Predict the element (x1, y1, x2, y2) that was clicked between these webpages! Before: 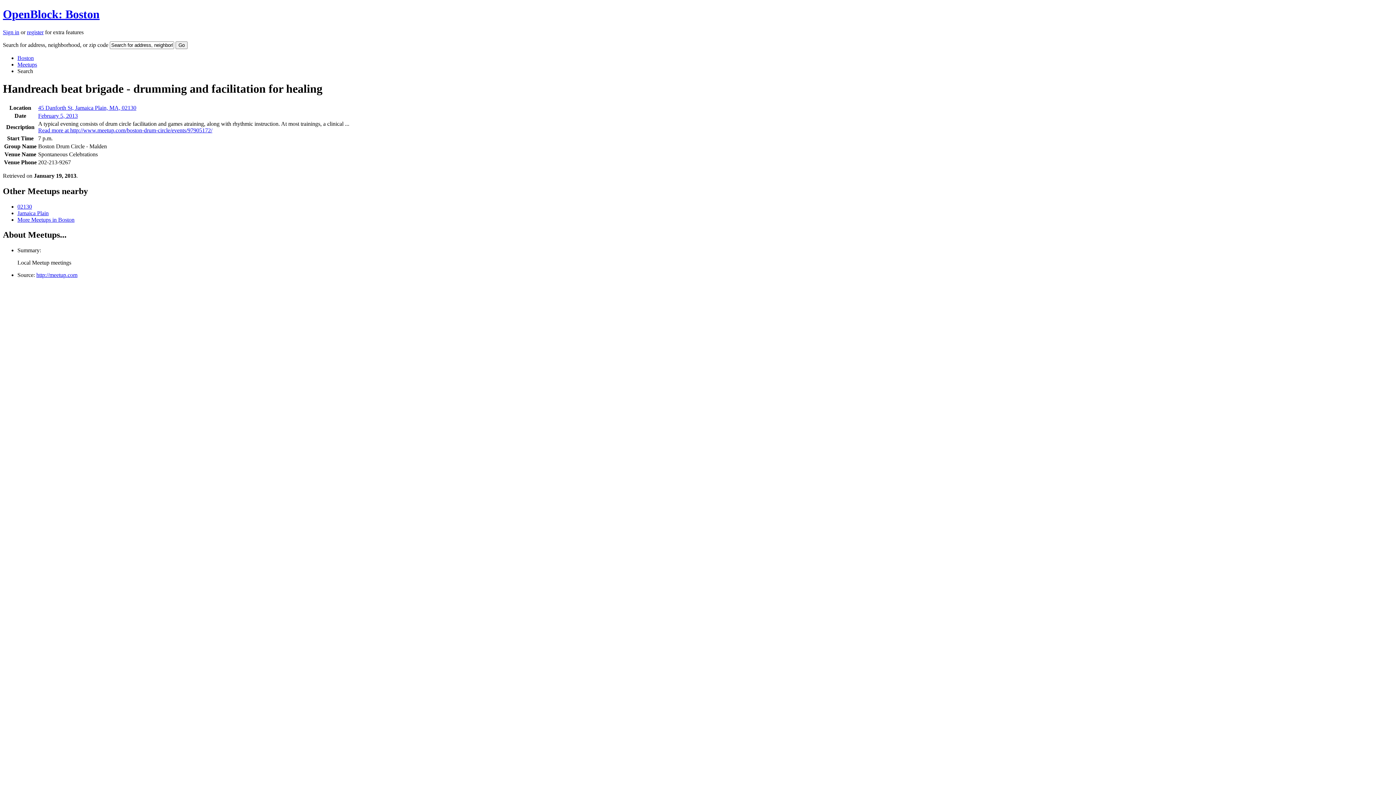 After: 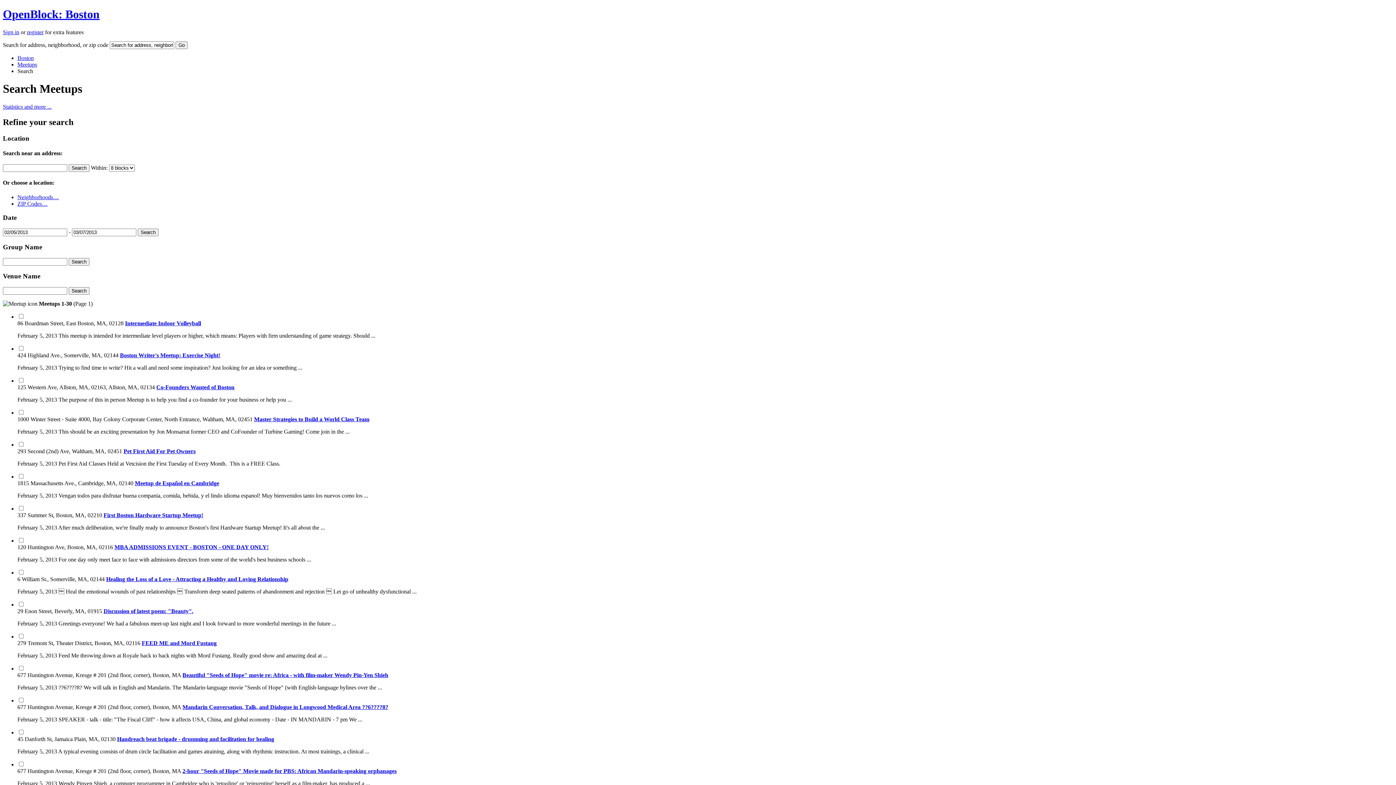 Action: label: More Meetups in Boston bbox: (17, 216, 74, 222)